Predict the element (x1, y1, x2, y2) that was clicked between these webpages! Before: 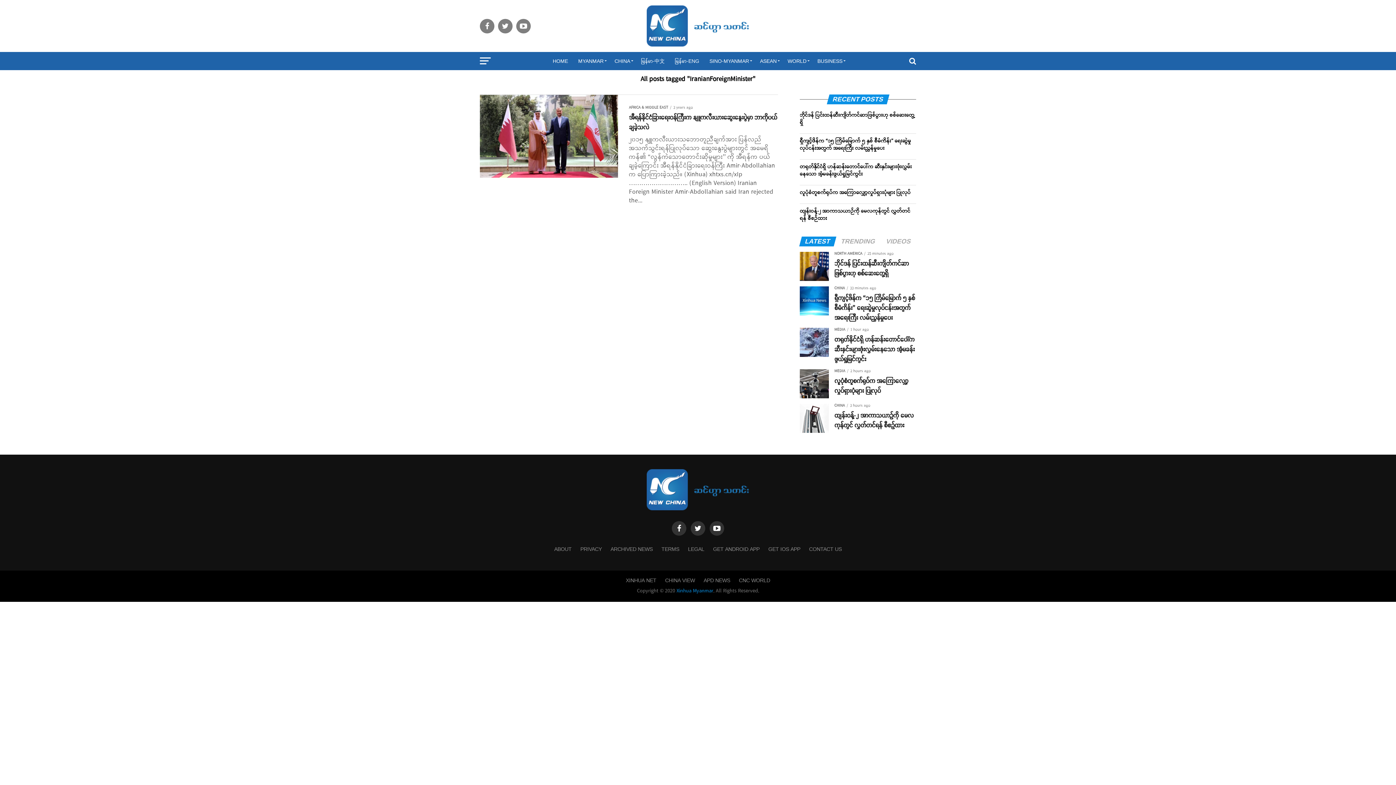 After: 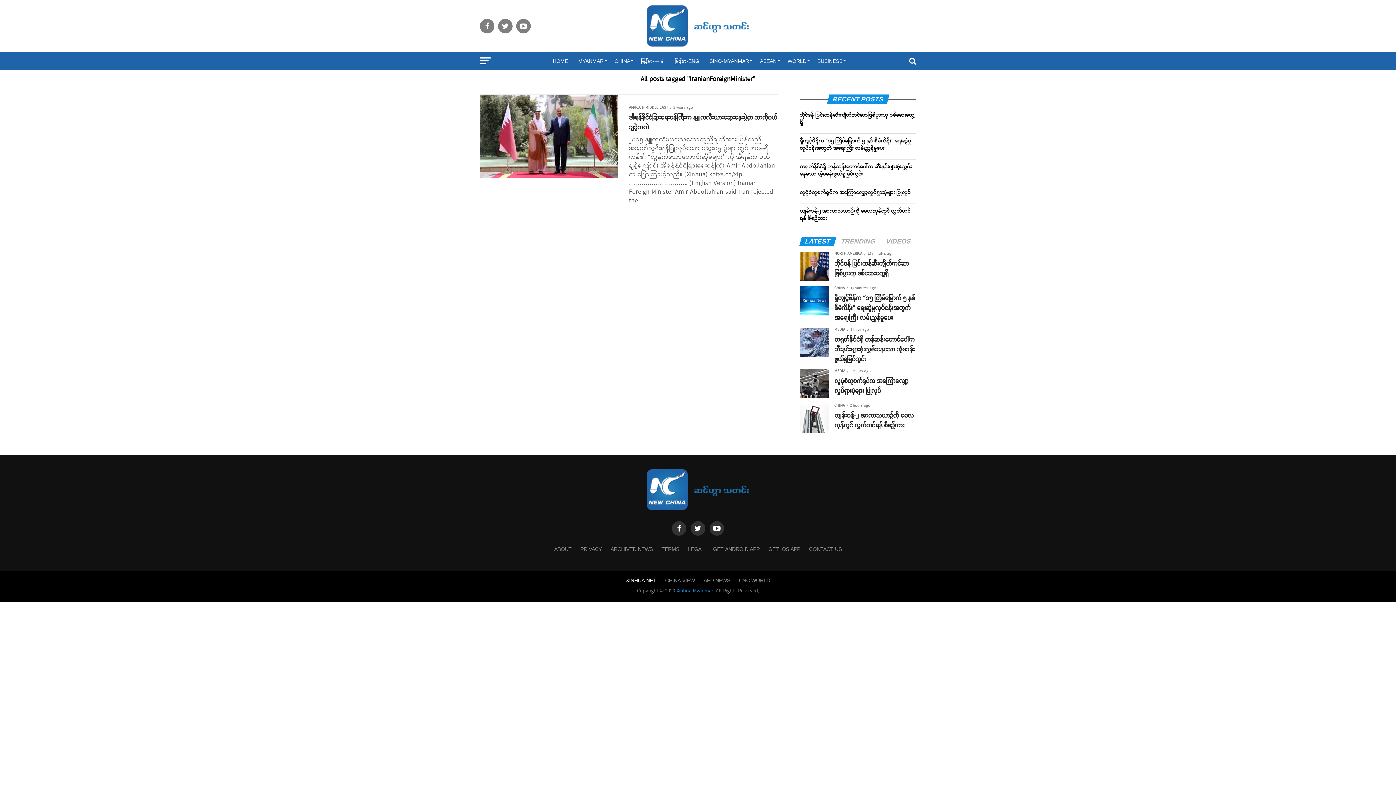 Action: label: XINHUA NET bbox: (626, 577, 656, 584)